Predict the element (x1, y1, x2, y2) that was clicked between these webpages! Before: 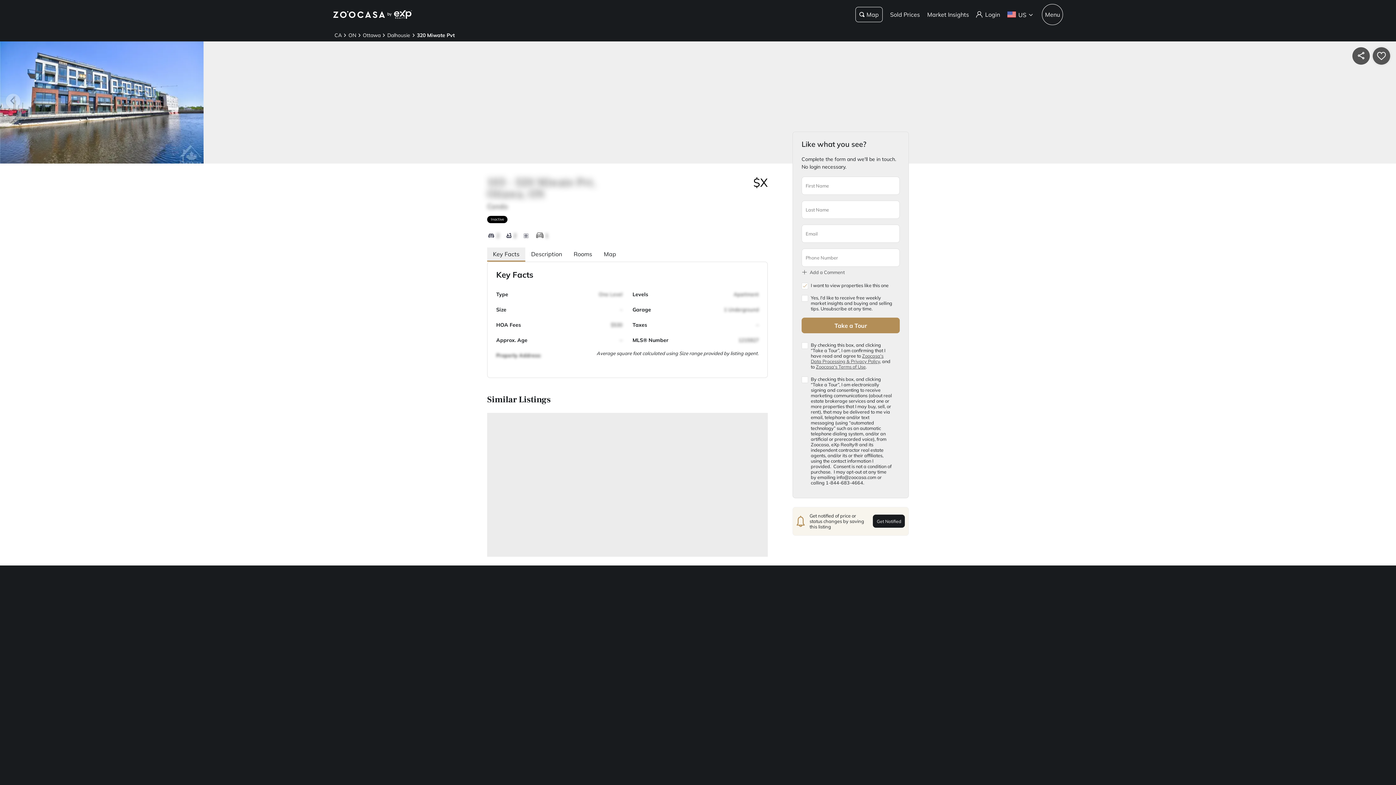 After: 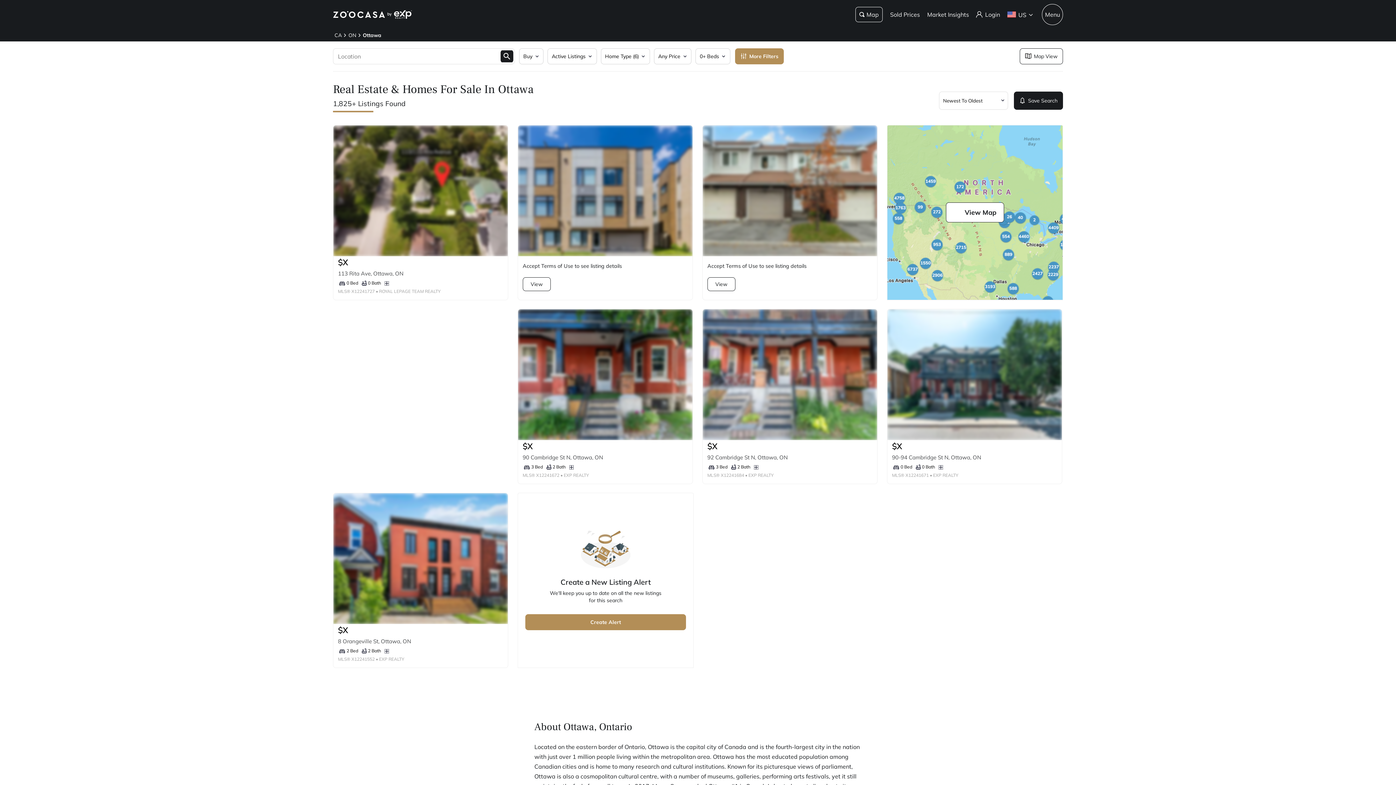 Action: bbox: (361, 31, 382, 39) label: Ottawa